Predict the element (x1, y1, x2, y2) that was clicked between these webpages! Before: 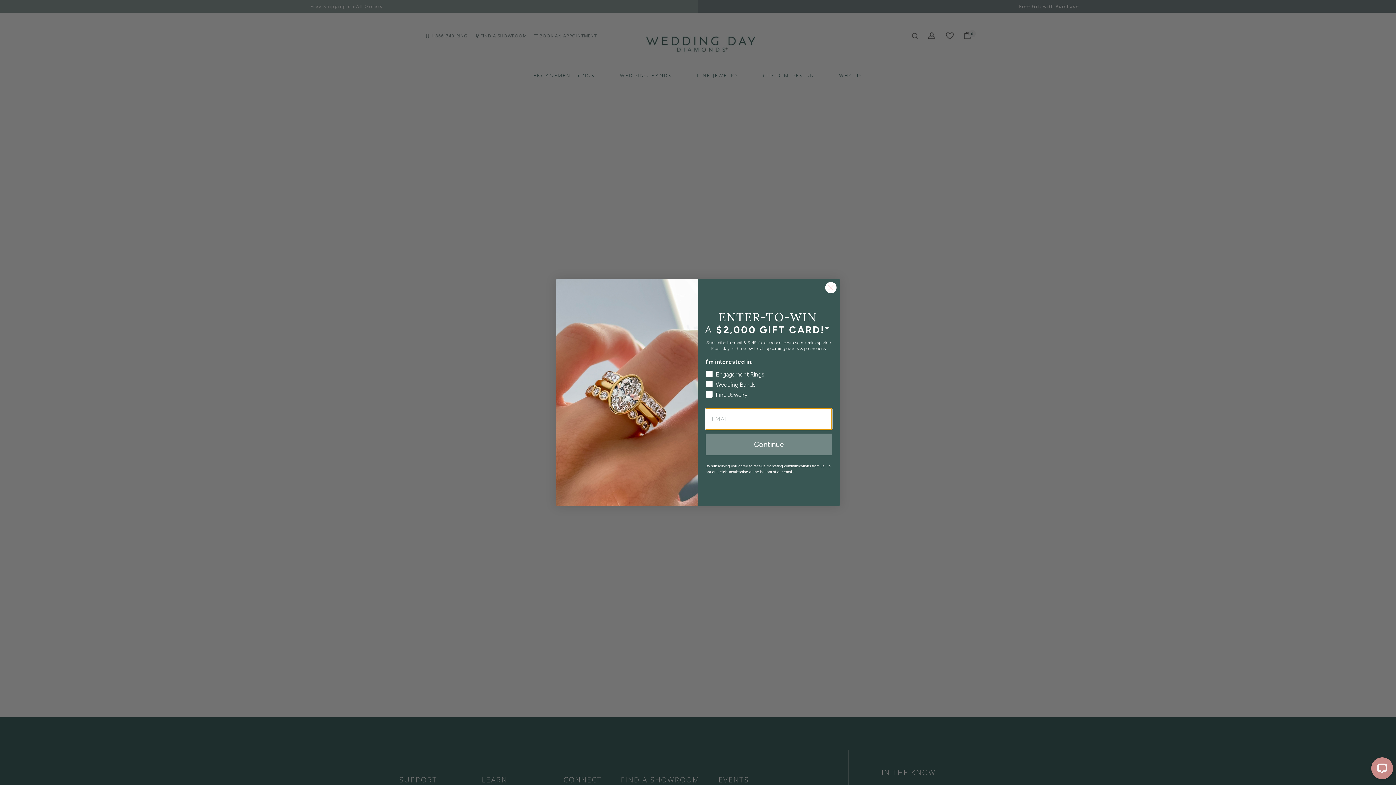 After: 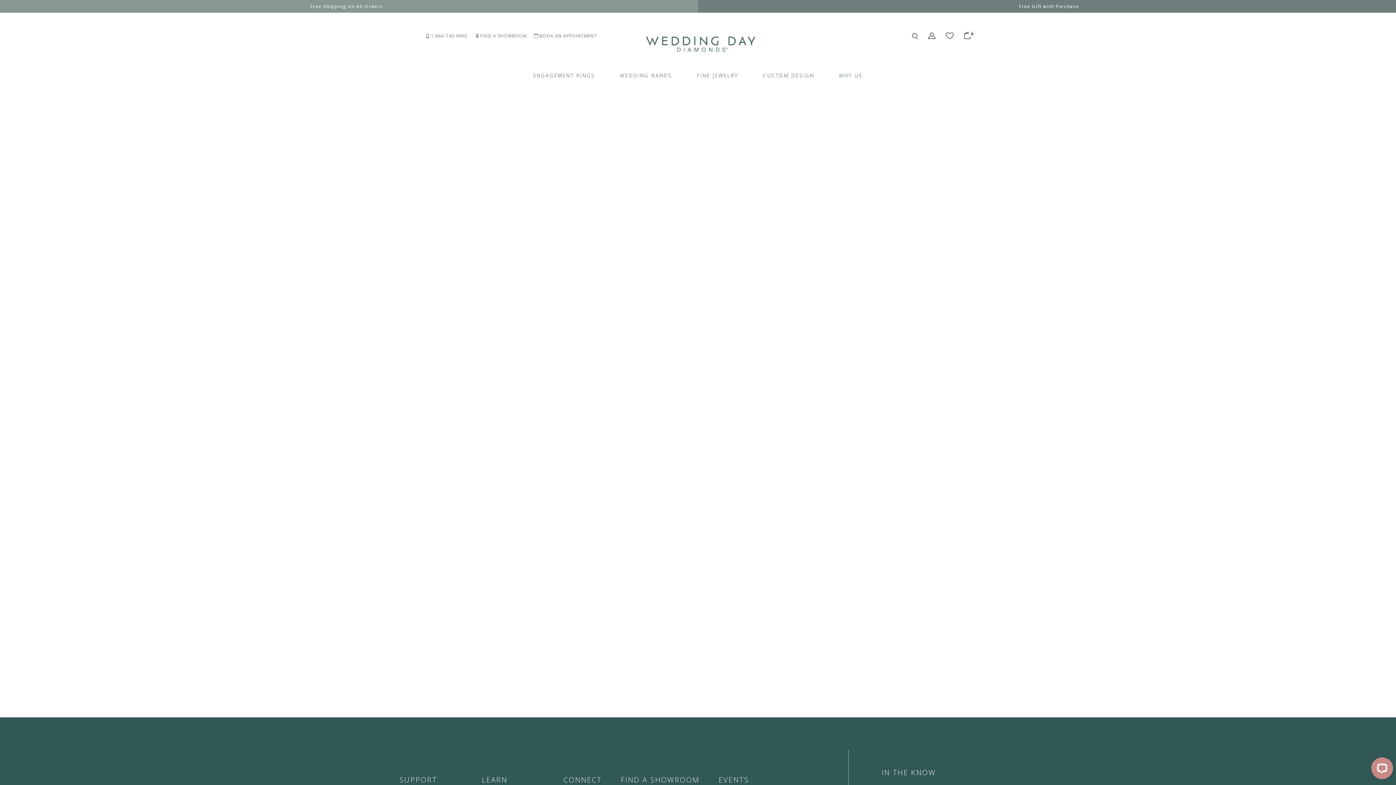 Action: bbox: (825, 332, 837, 344) label: Close dialog